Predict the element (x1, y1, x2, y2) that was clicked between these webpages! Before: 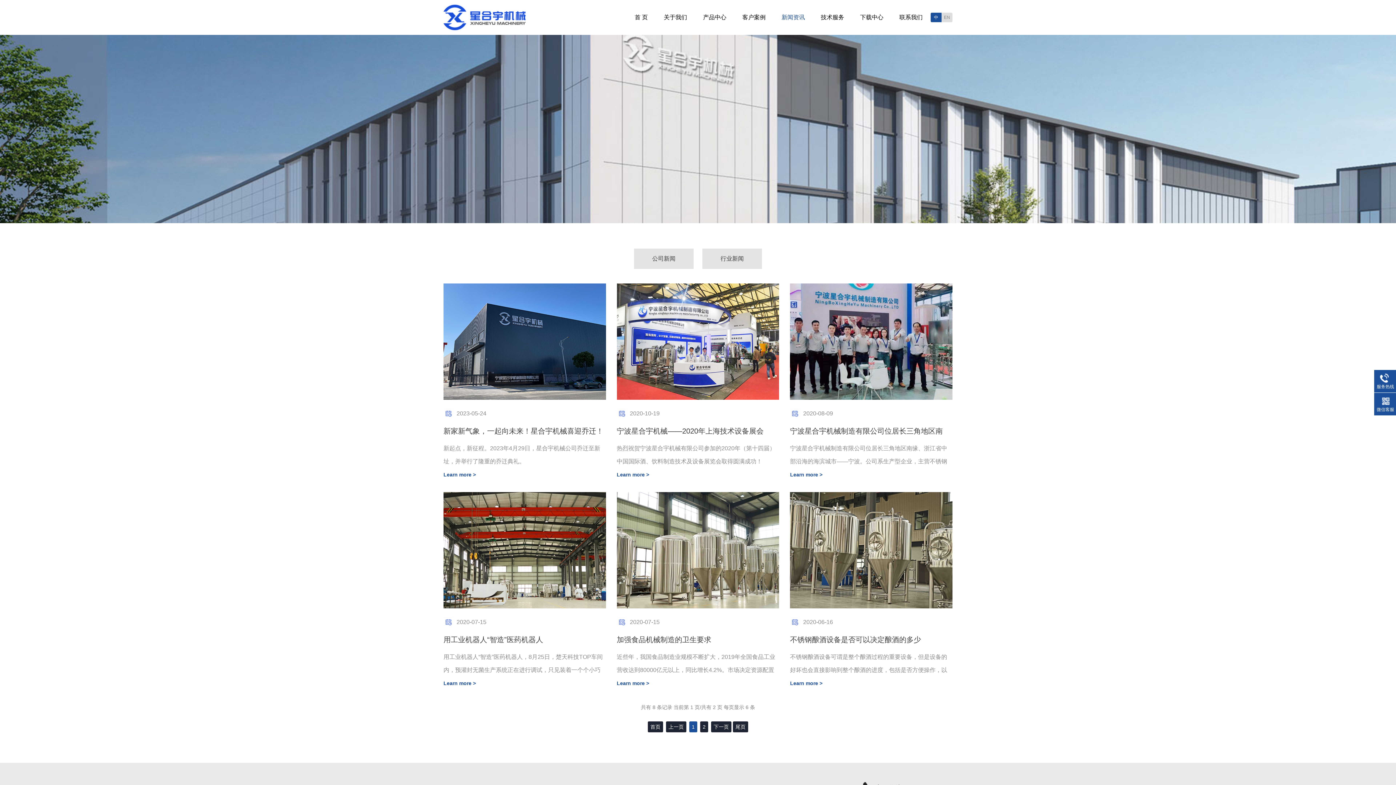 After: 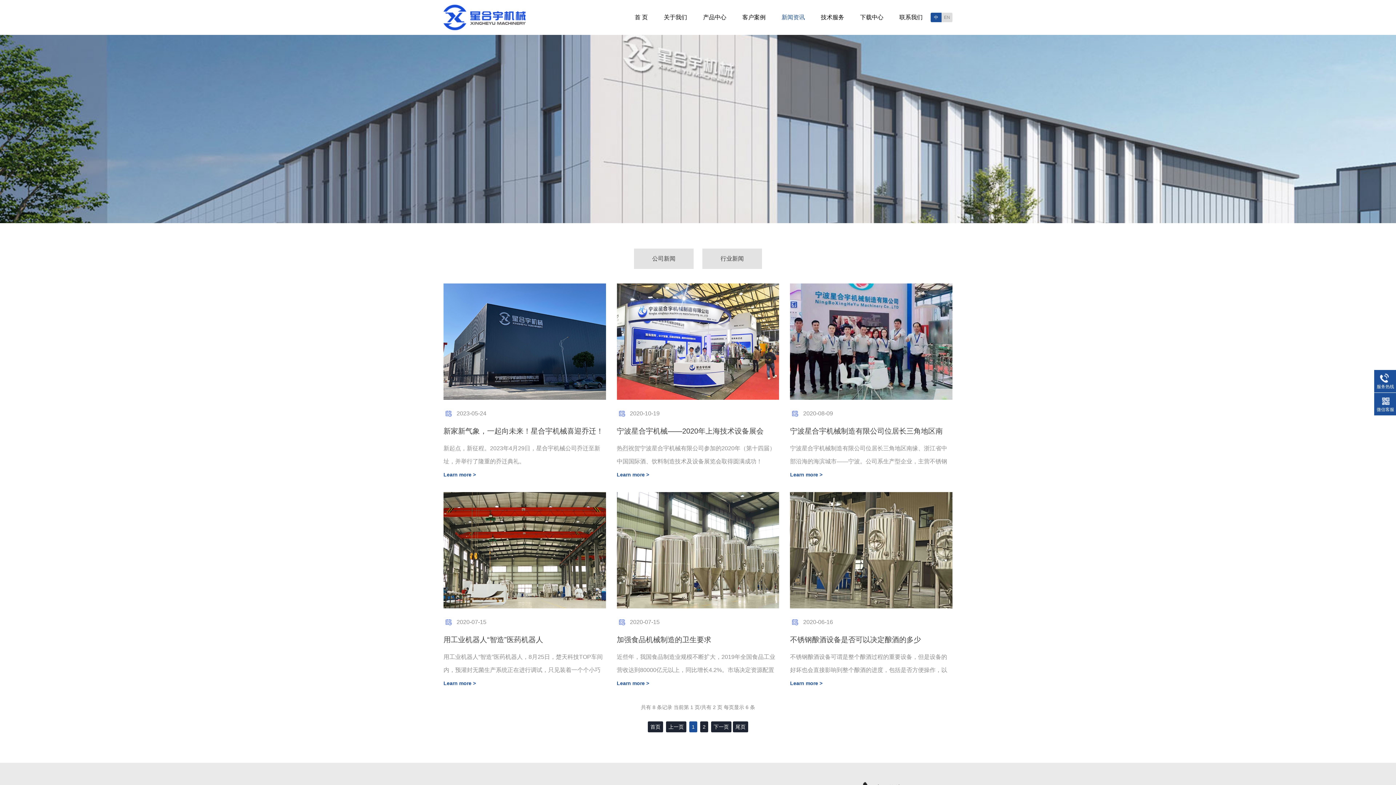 Action: bbox: (790, 492, 952, 693) label: 2020-06-16
不锈钢酿酒设备是否可以决定酿酒的多少
不锈钢酿酒设备可谓是整个酿酒过程的重要设备，但是设备的好坏也会直接影响到整个酿酒的进度，包括是否方便操作，以及温控方...
Learn more >